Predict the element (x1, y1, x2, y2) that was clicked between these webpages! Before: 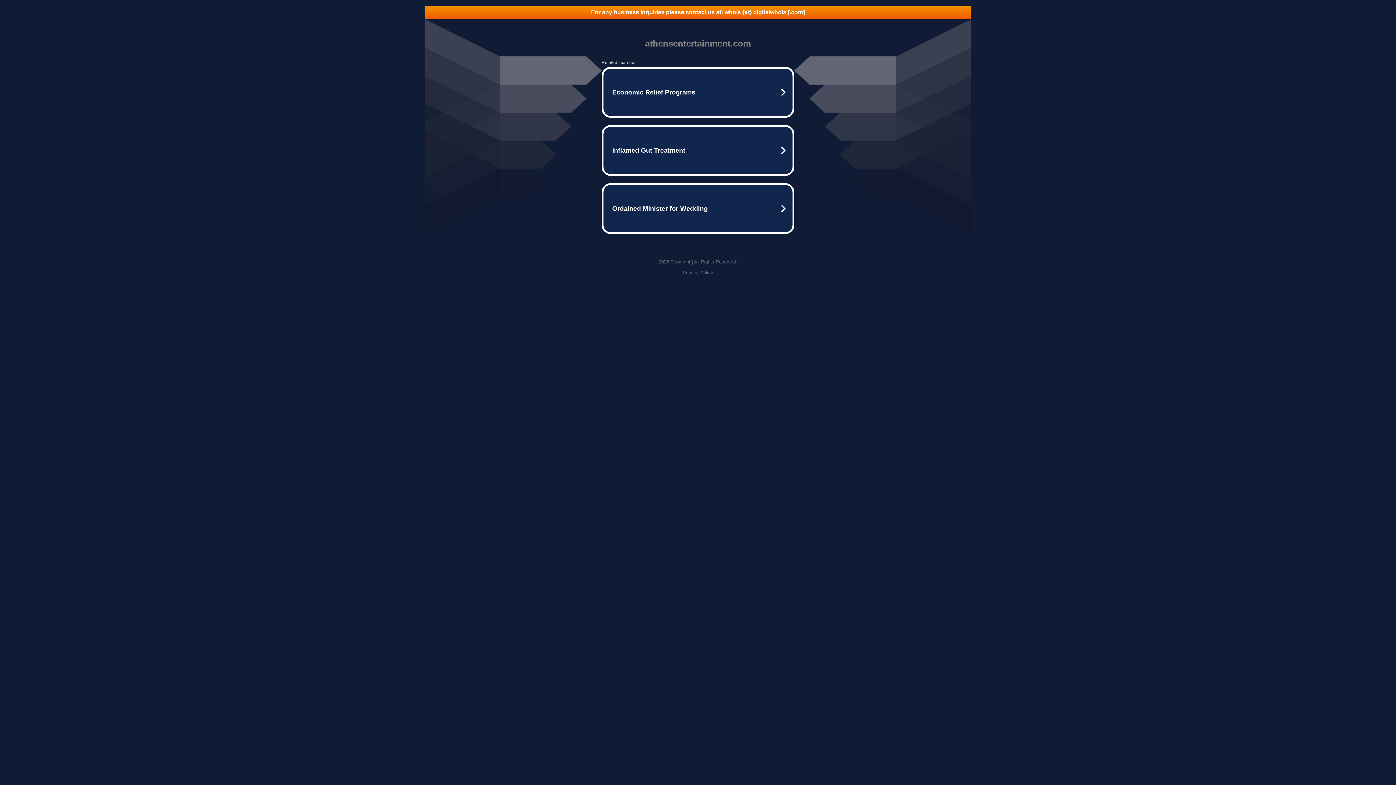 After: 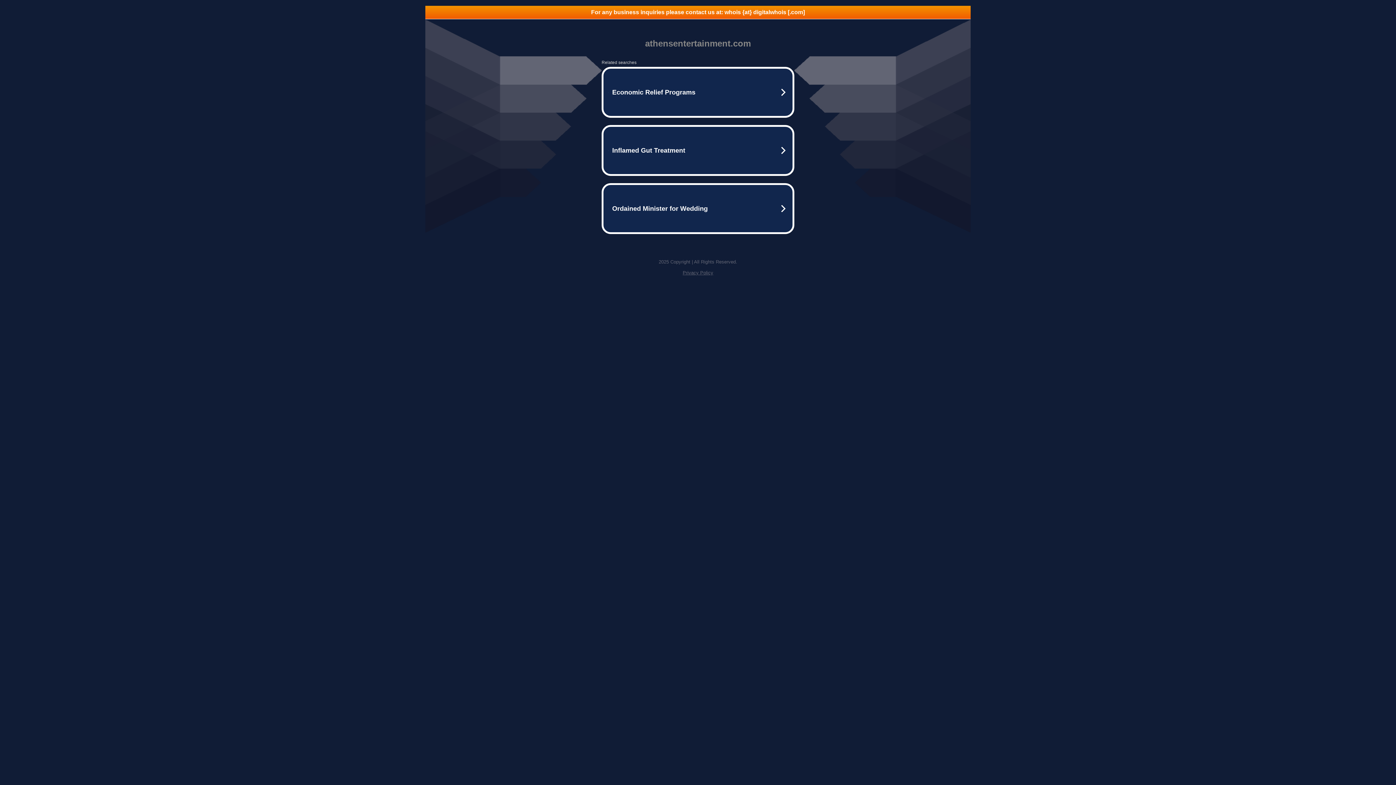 Action: bbox: (682, 270, 713, 275) label: Privacy Policy